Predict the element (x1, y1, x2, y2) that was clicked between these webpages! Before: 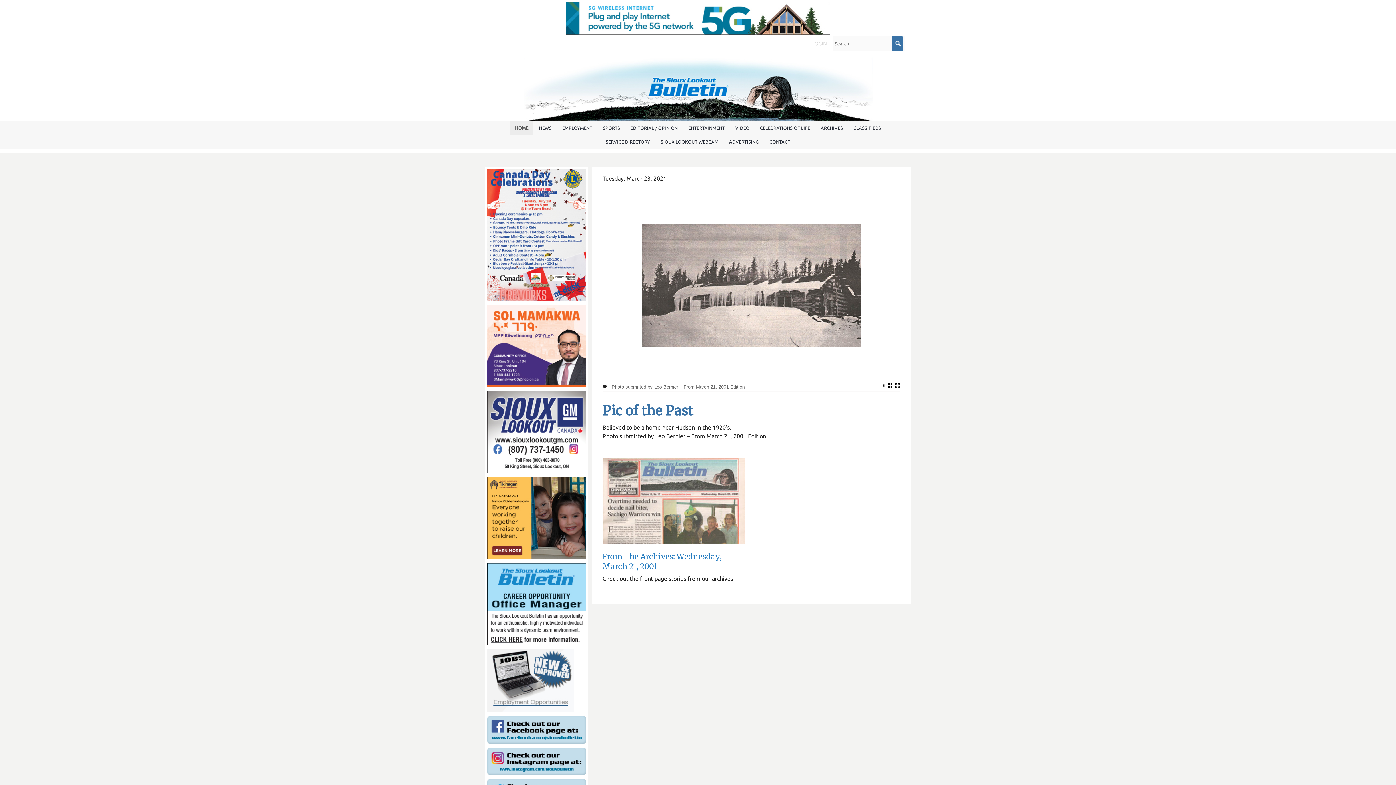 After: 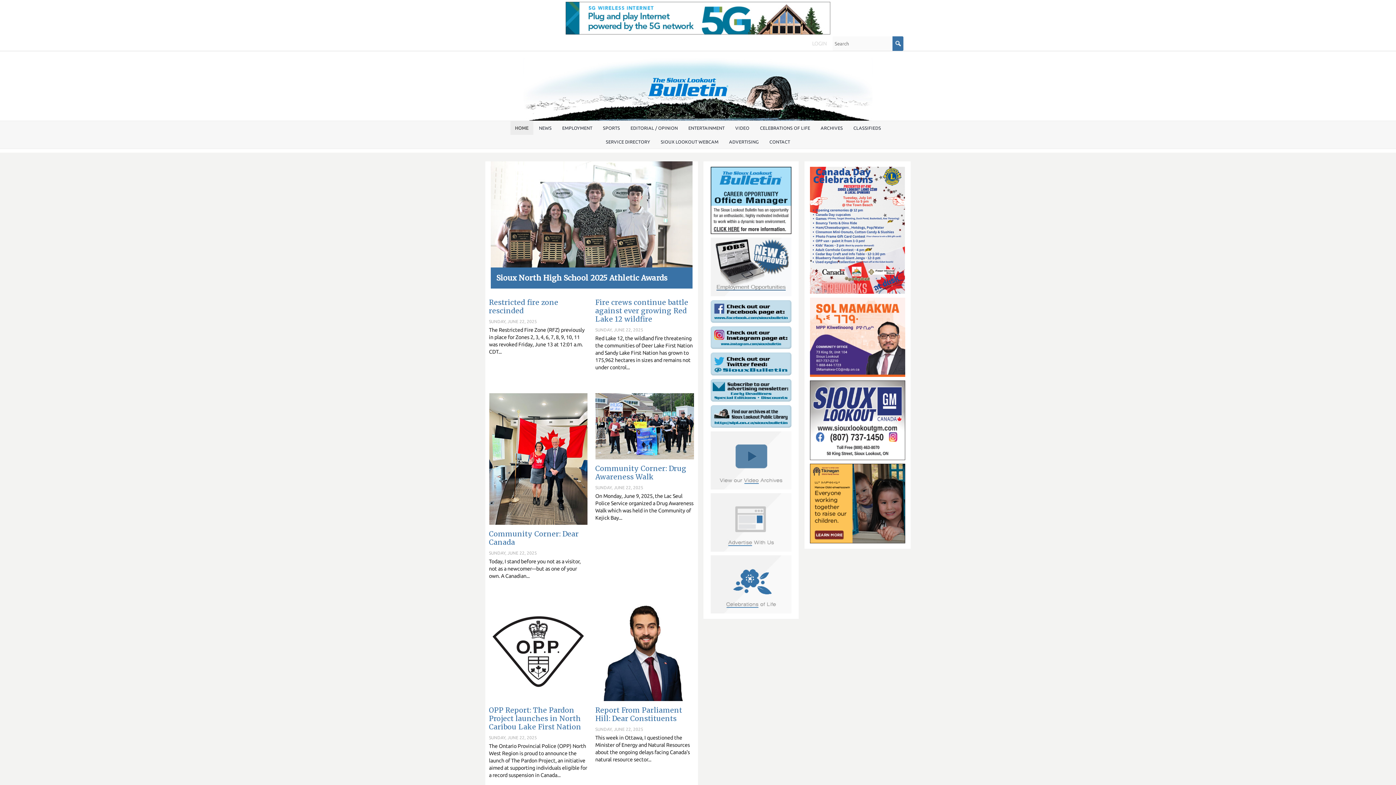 Action: bbox: (510, 121, 533, 134) label: HOME